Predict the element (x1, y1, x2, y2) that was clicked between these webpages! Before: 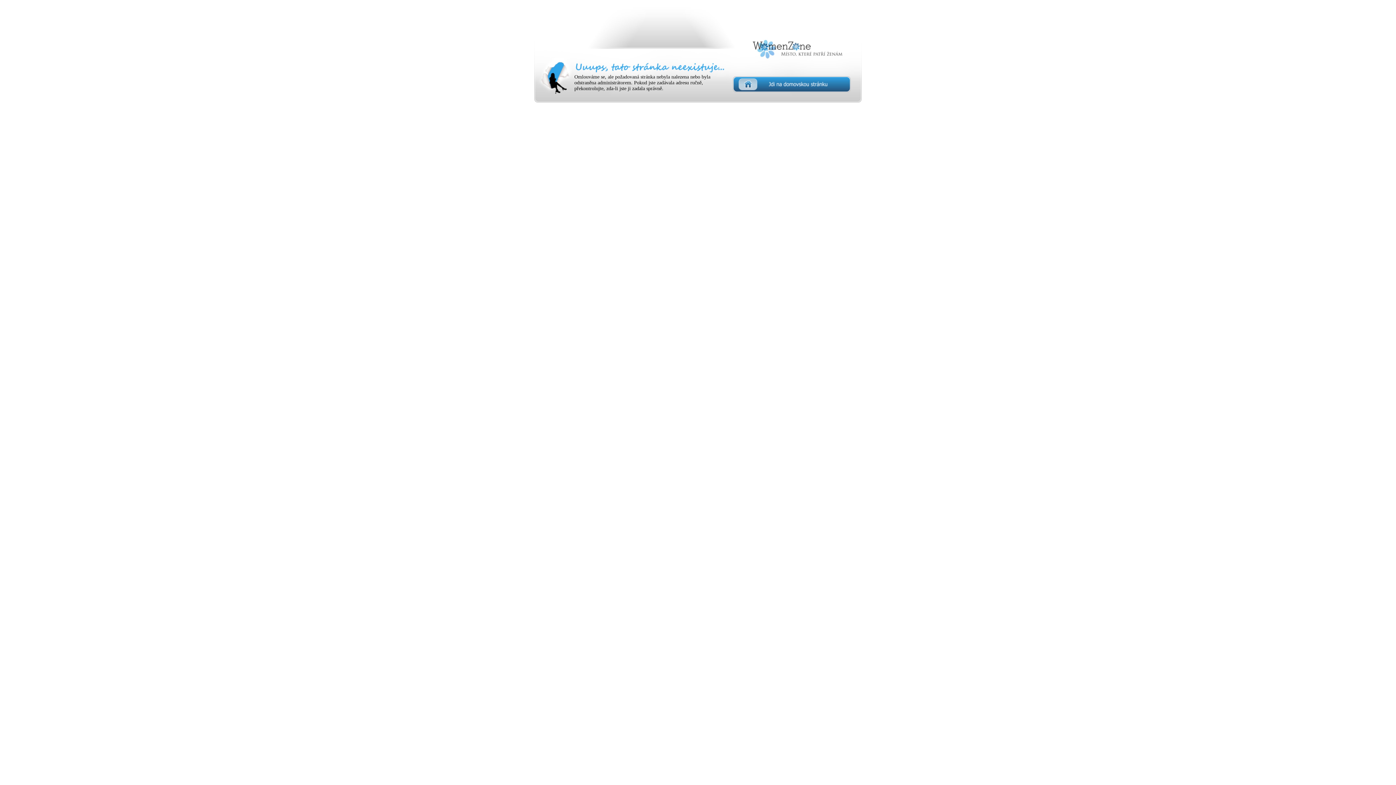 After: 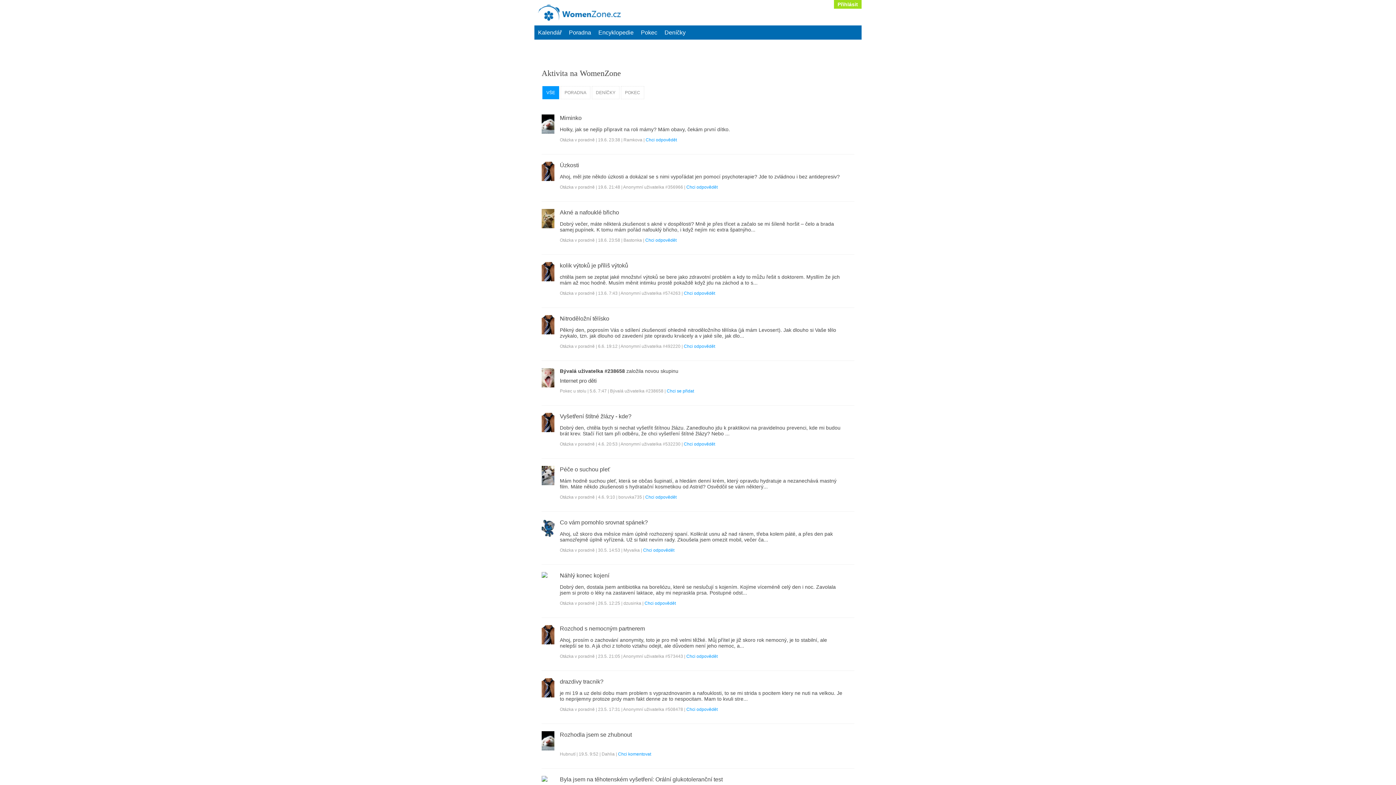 Action: bbox: (733, 76, 850, 92)